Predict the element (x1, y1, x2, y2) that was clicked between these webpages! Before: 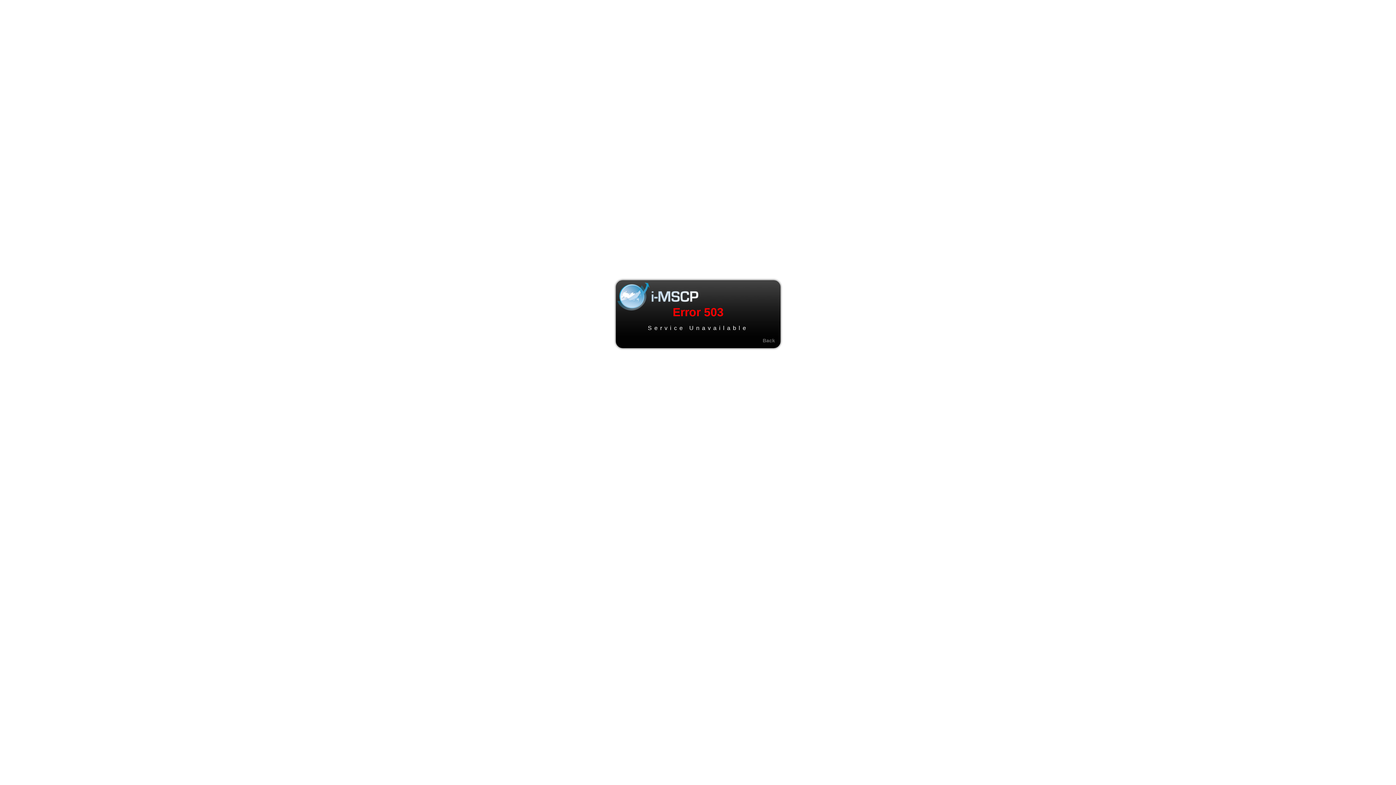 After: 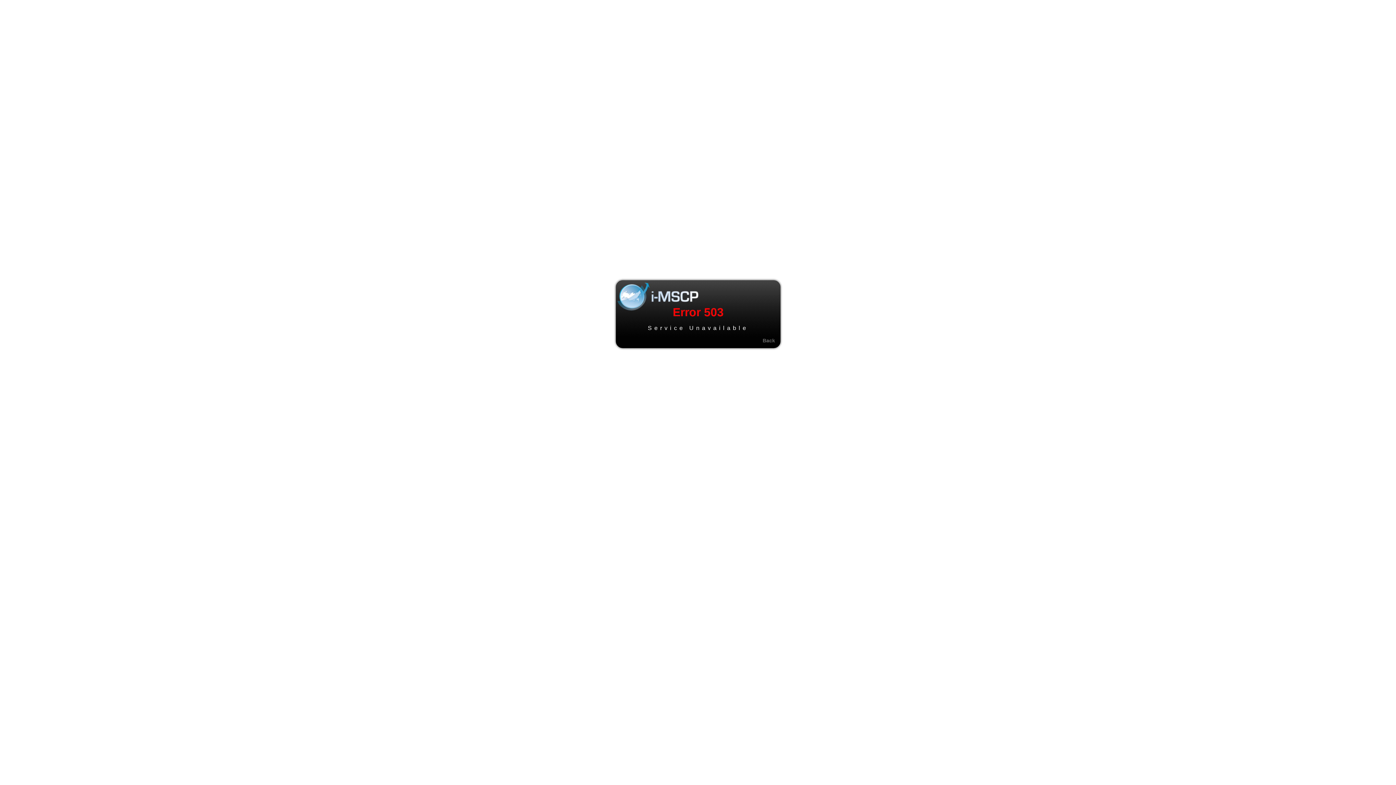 Action: label: Back bbox: (762, 337, 775, 343)